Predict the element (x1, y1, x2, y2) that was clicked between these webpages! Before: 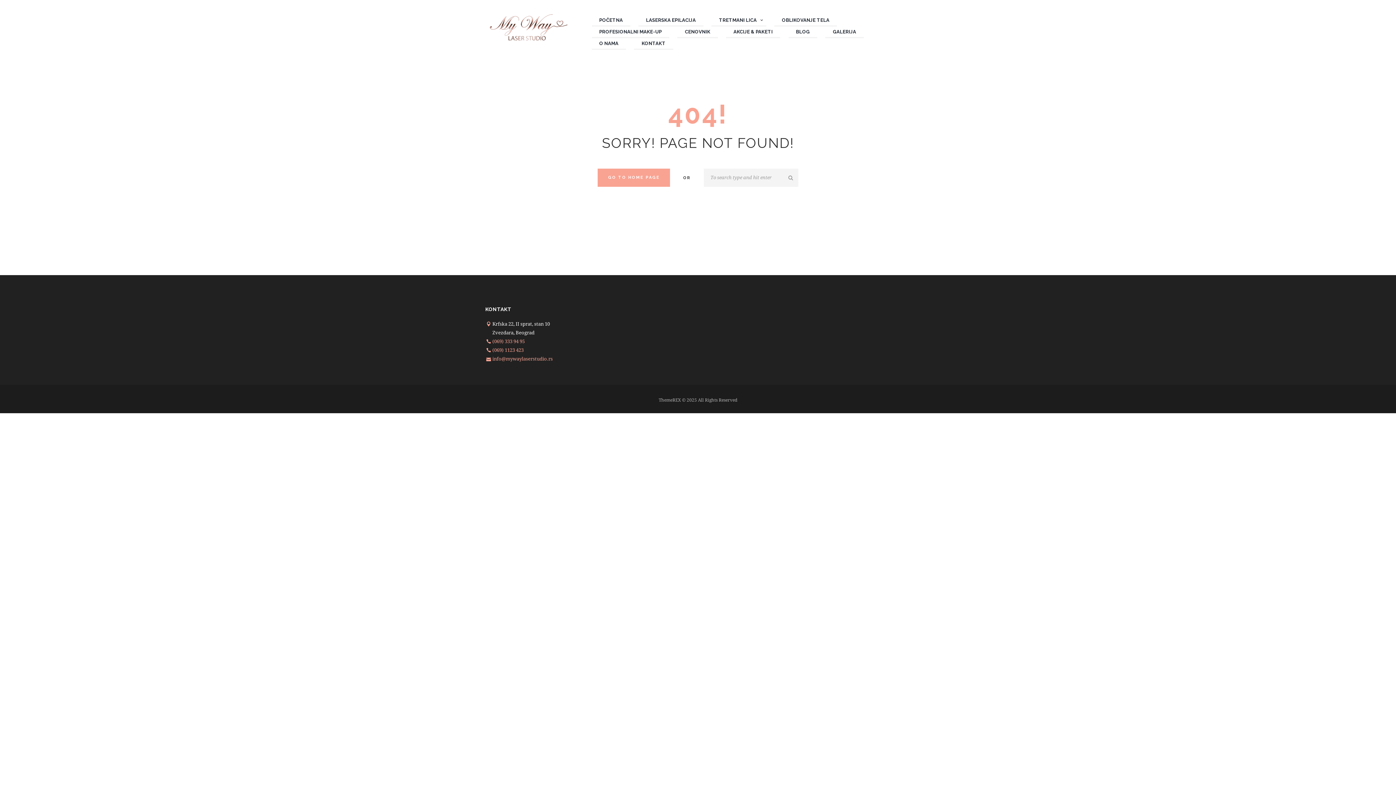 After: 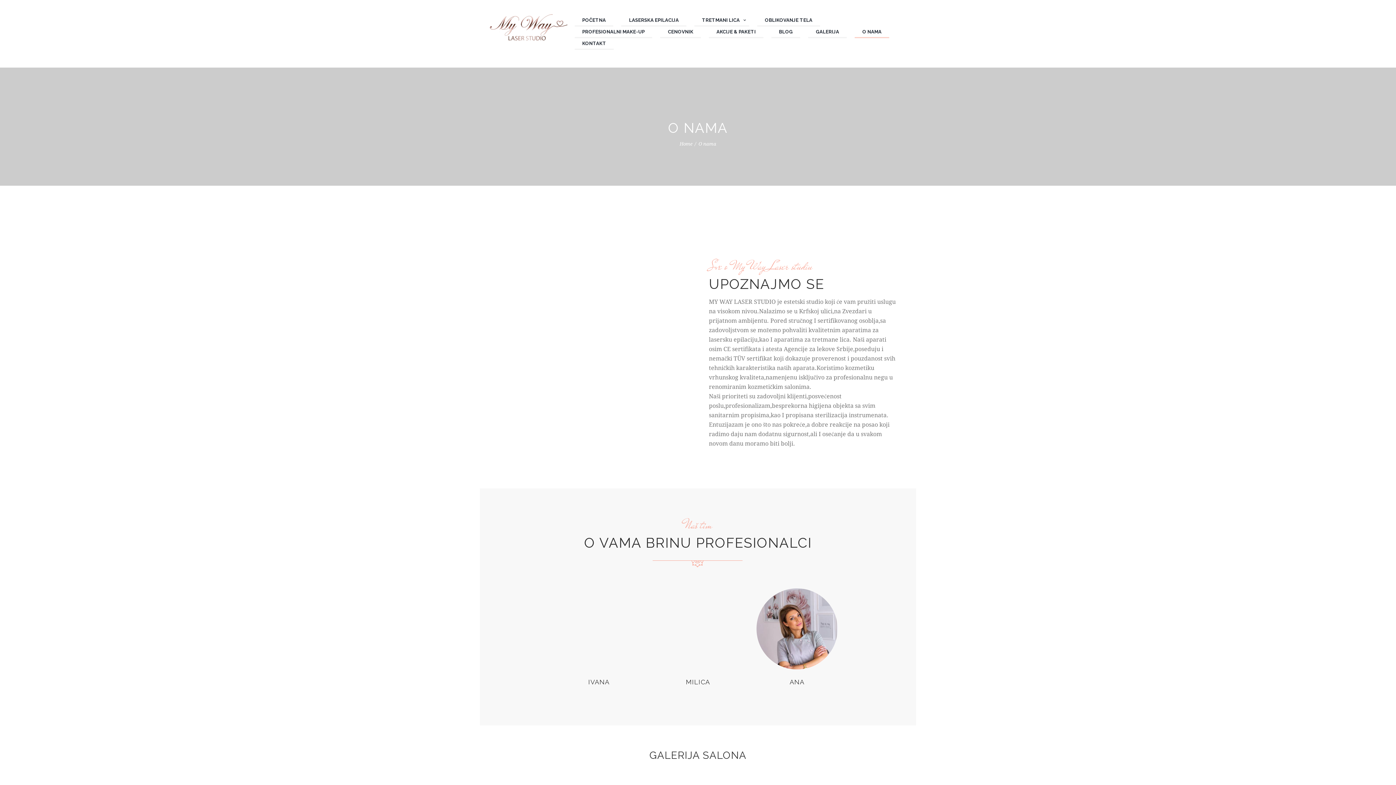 Action: label: O NAMA bbox: (591, 38, 626, 49)